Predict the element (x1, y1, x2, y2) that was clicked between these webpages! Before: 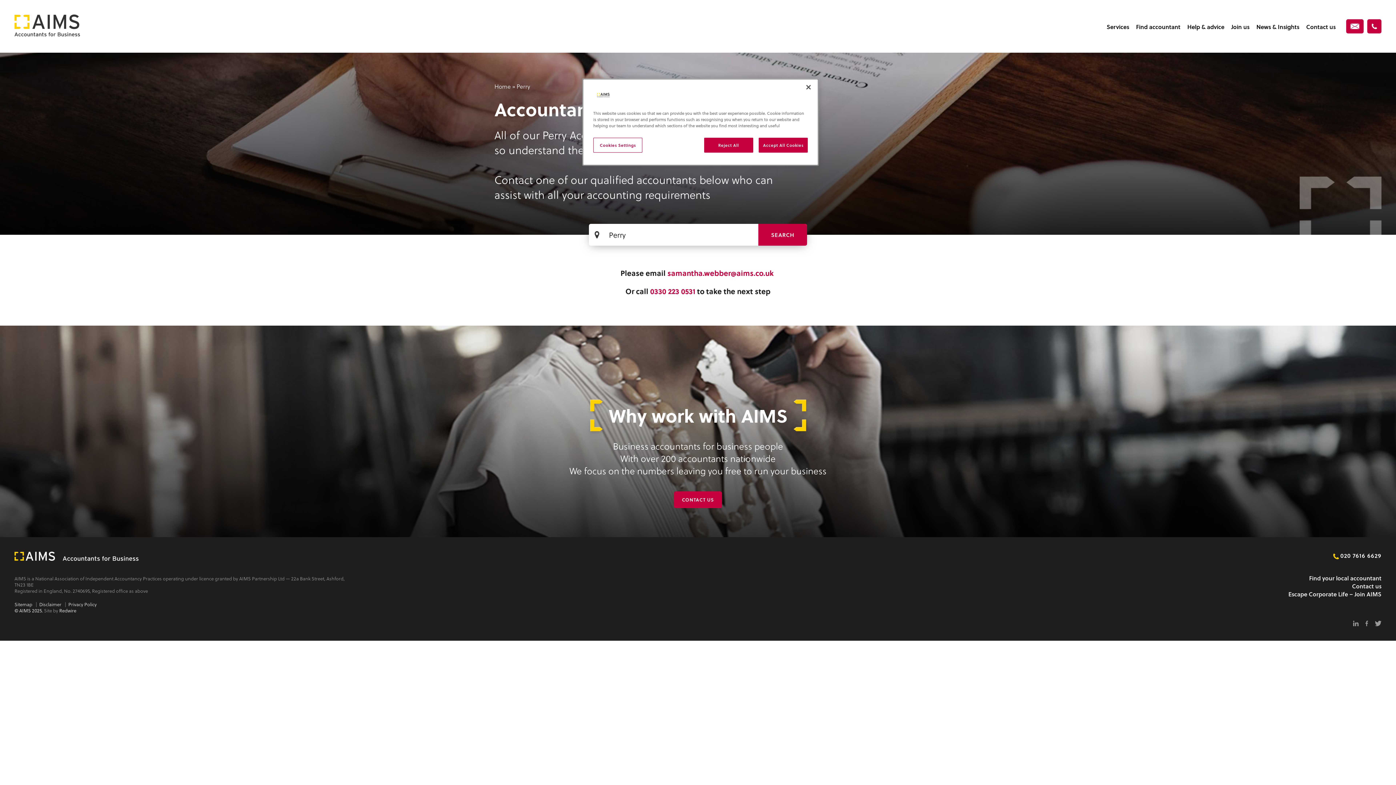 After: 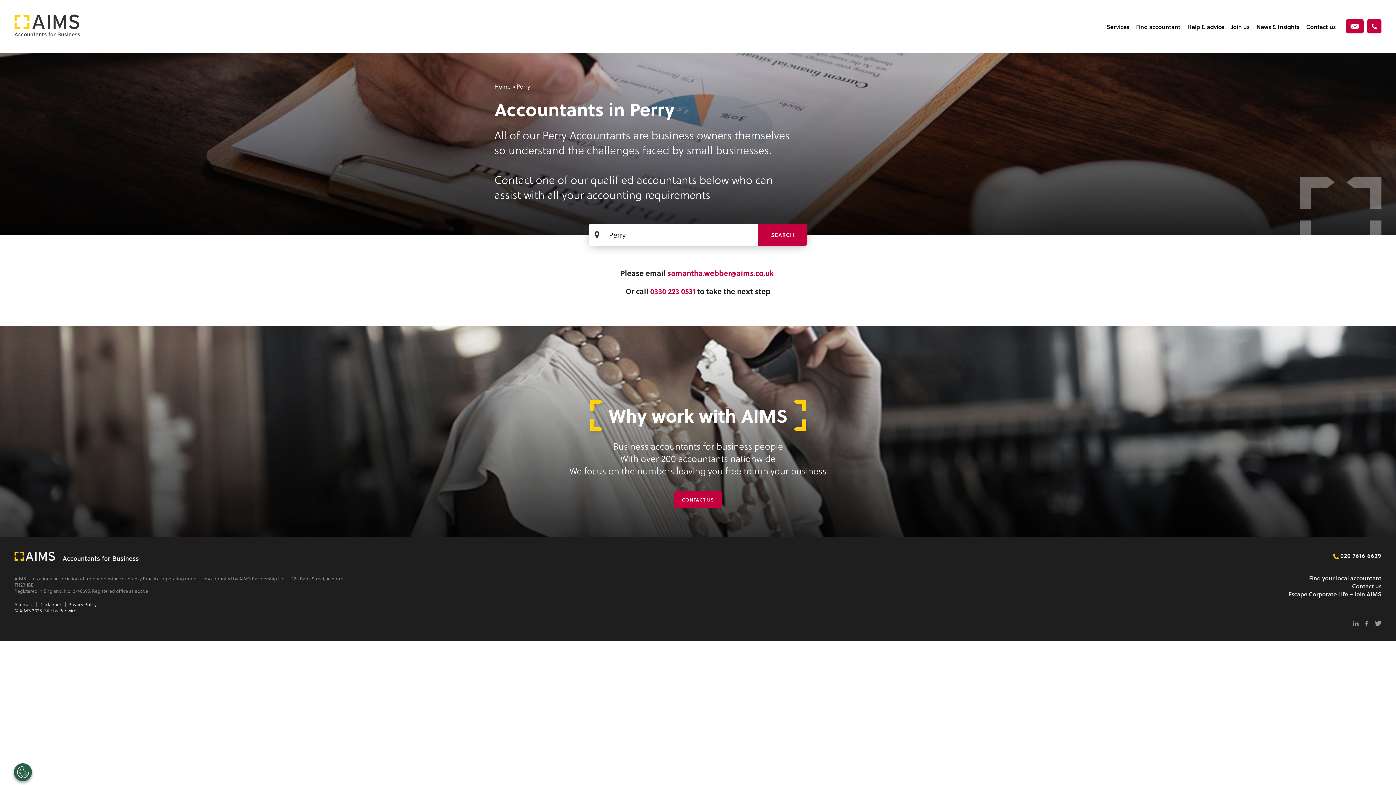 Action: bbox: (800, 79, 816, 95) label: Close